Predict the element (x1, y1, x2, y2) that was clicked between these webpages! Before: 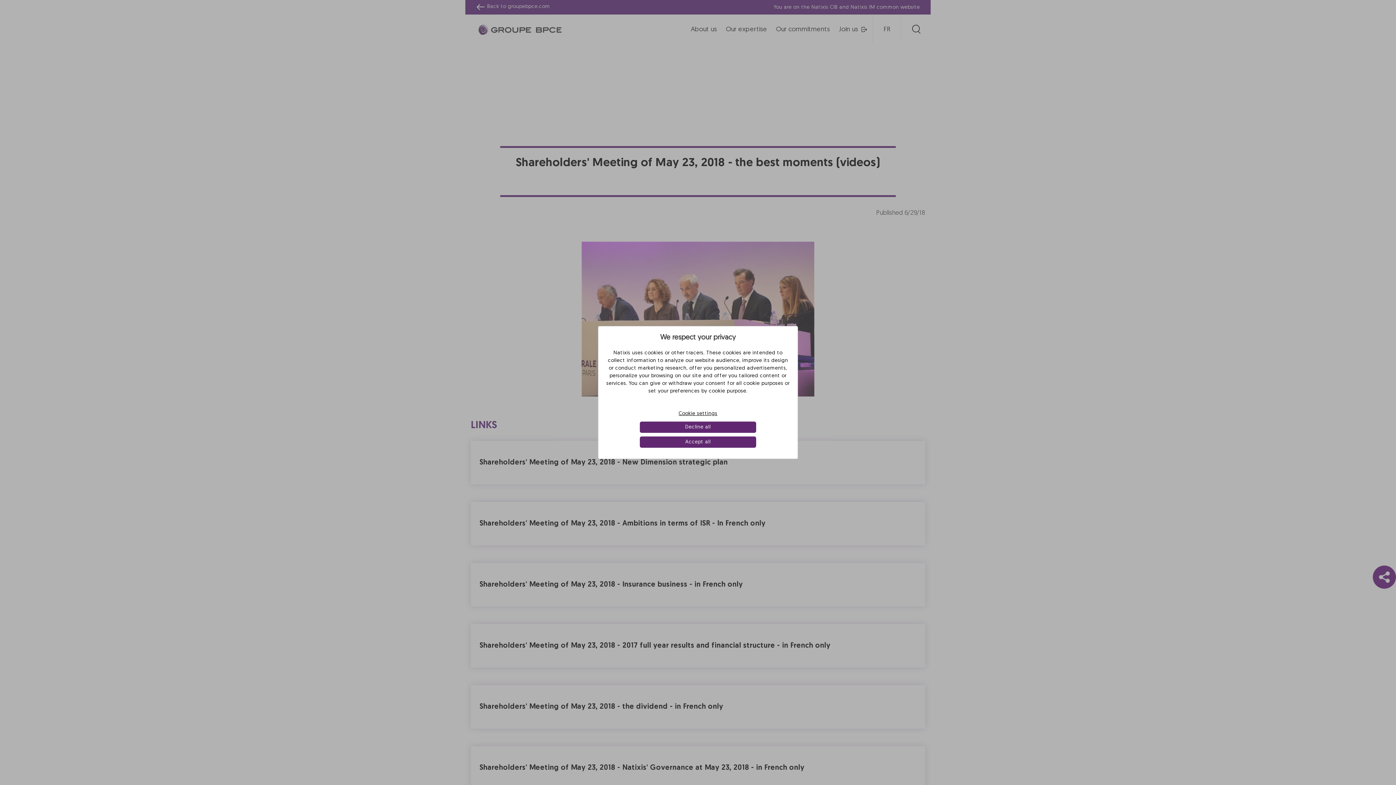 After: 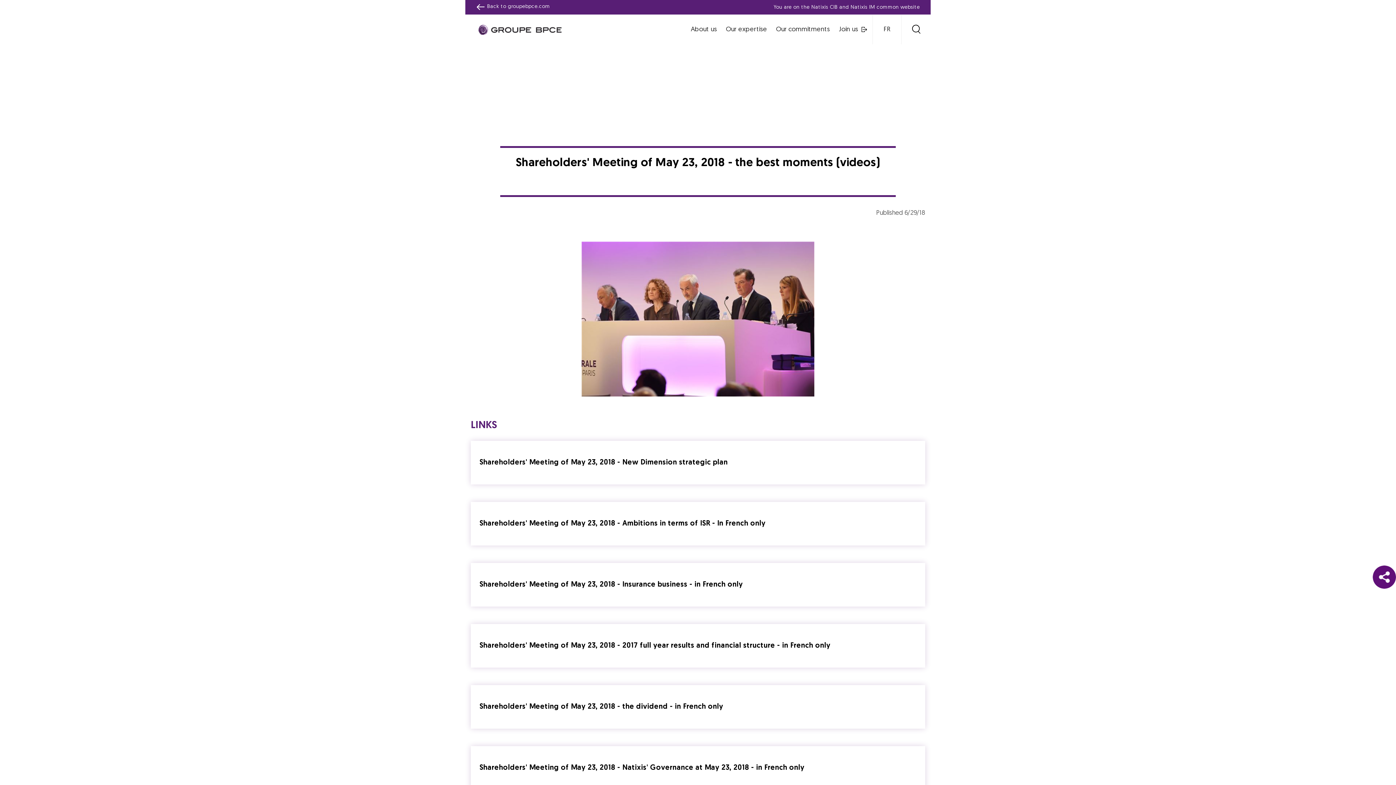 Action: label: Decline all bbox: (639, 421, 756, 433)